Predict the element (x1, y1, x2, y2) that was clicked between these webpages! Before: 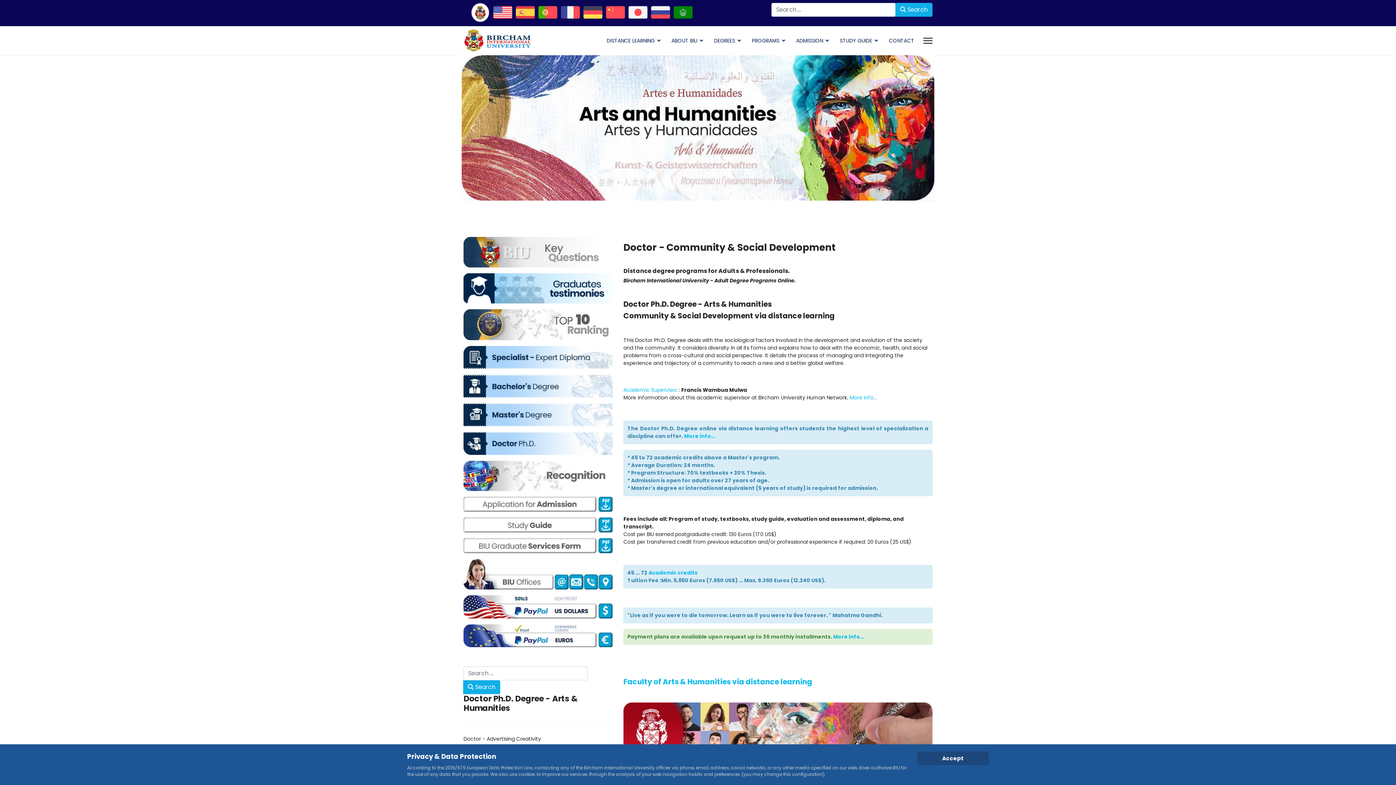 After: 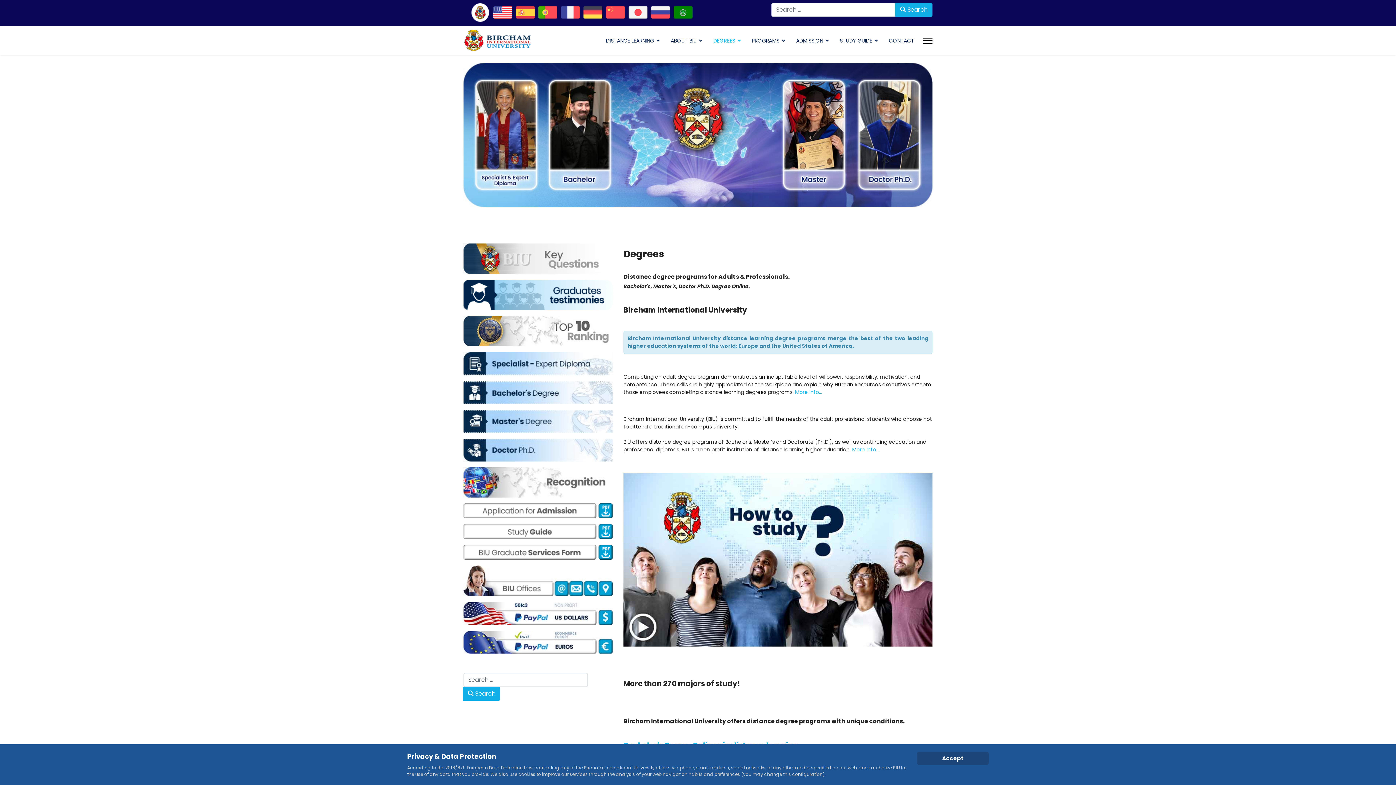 Action: label: DEGREES bbox: (708, 26, 746, 55)